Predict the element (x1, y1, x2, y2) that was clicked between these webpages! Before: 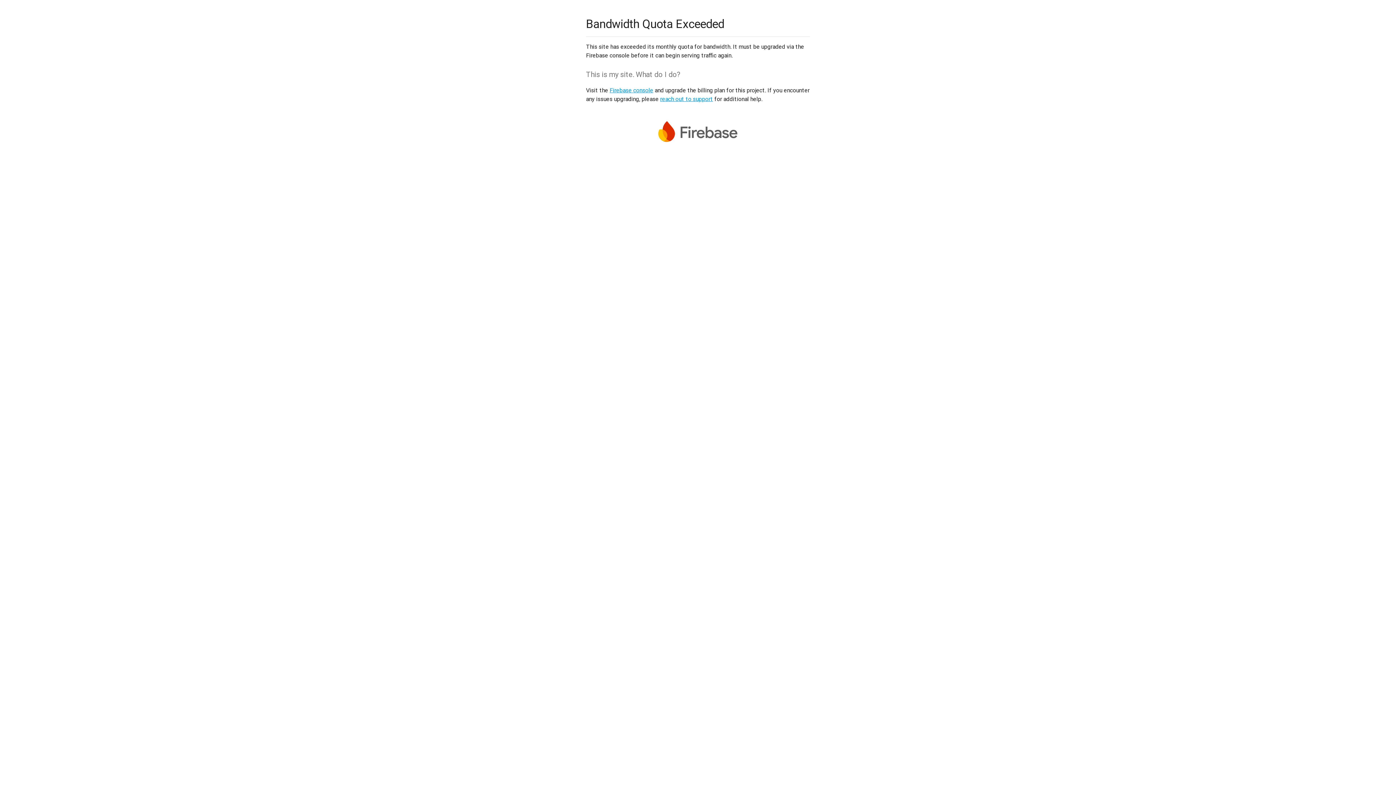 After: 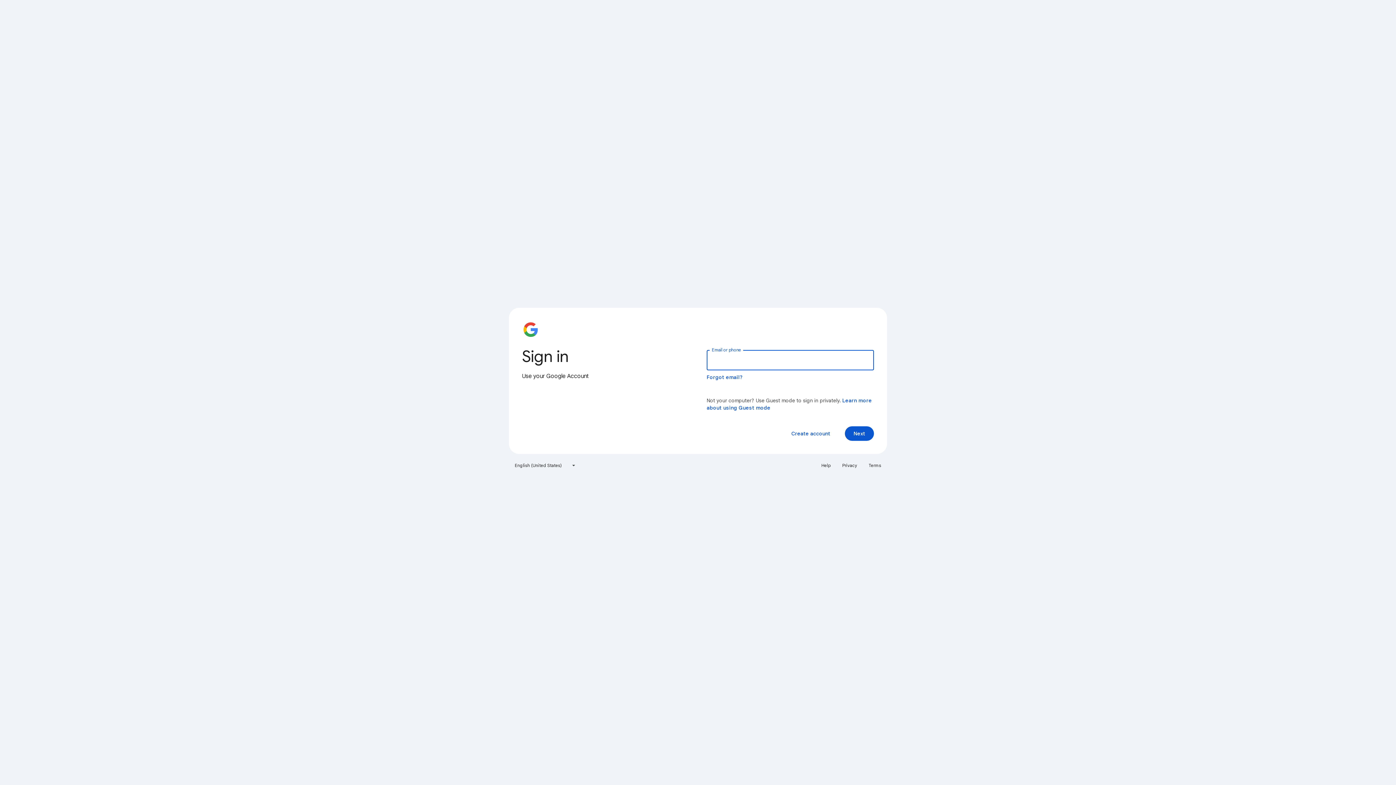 Action: bbox: (609, 86, 653, 93) label: Firebase console